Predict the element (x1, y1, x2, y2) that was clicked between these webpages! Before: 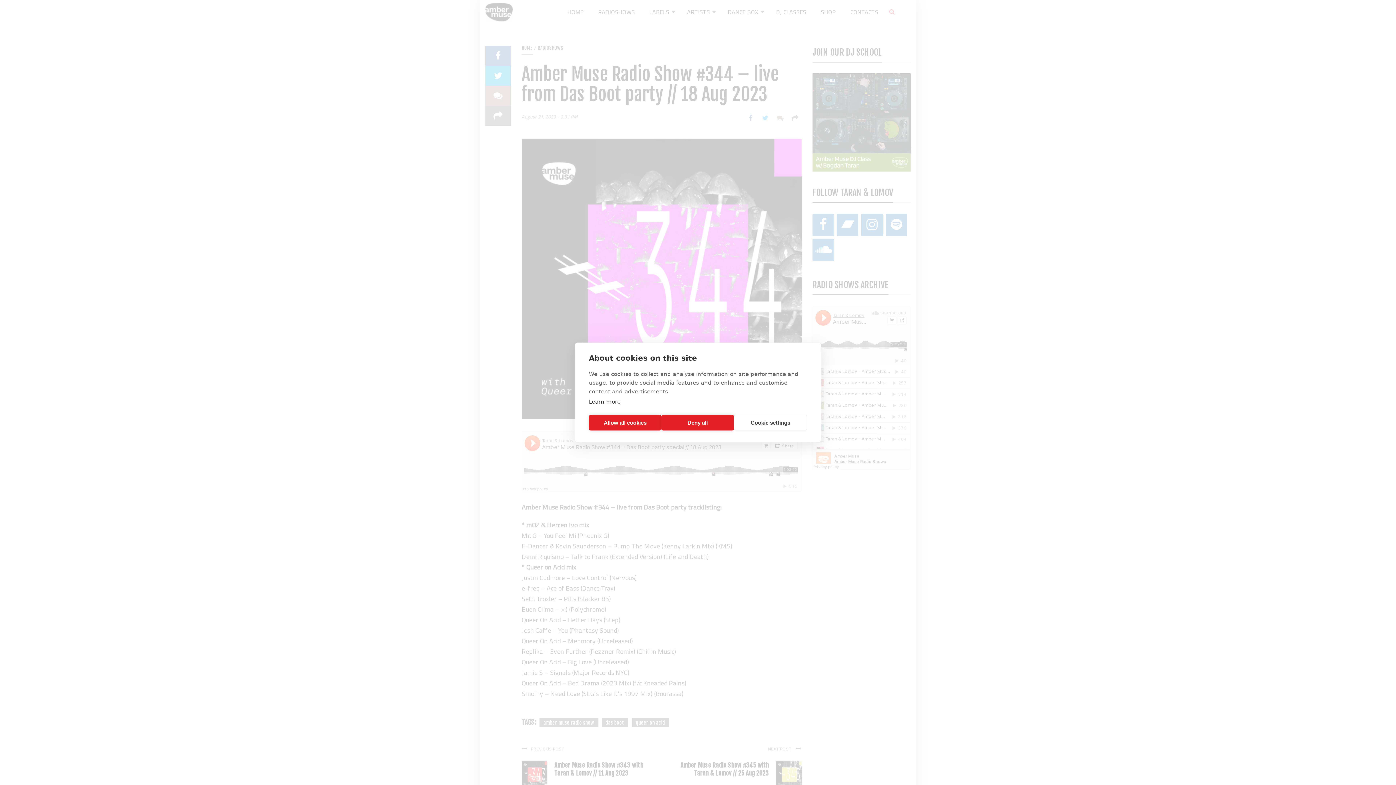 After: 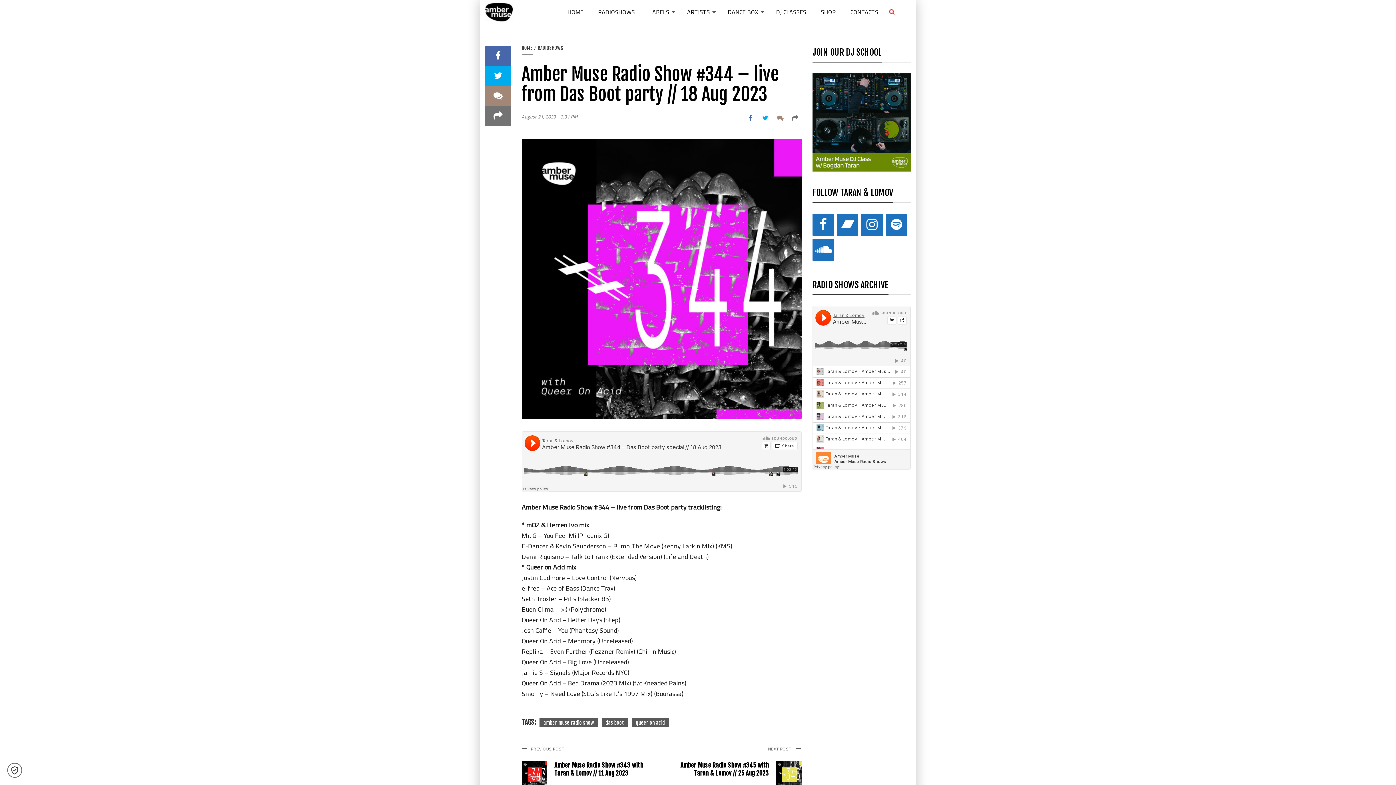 Action: label: Allow all cookies bbox: (589, 415, 661, 430)